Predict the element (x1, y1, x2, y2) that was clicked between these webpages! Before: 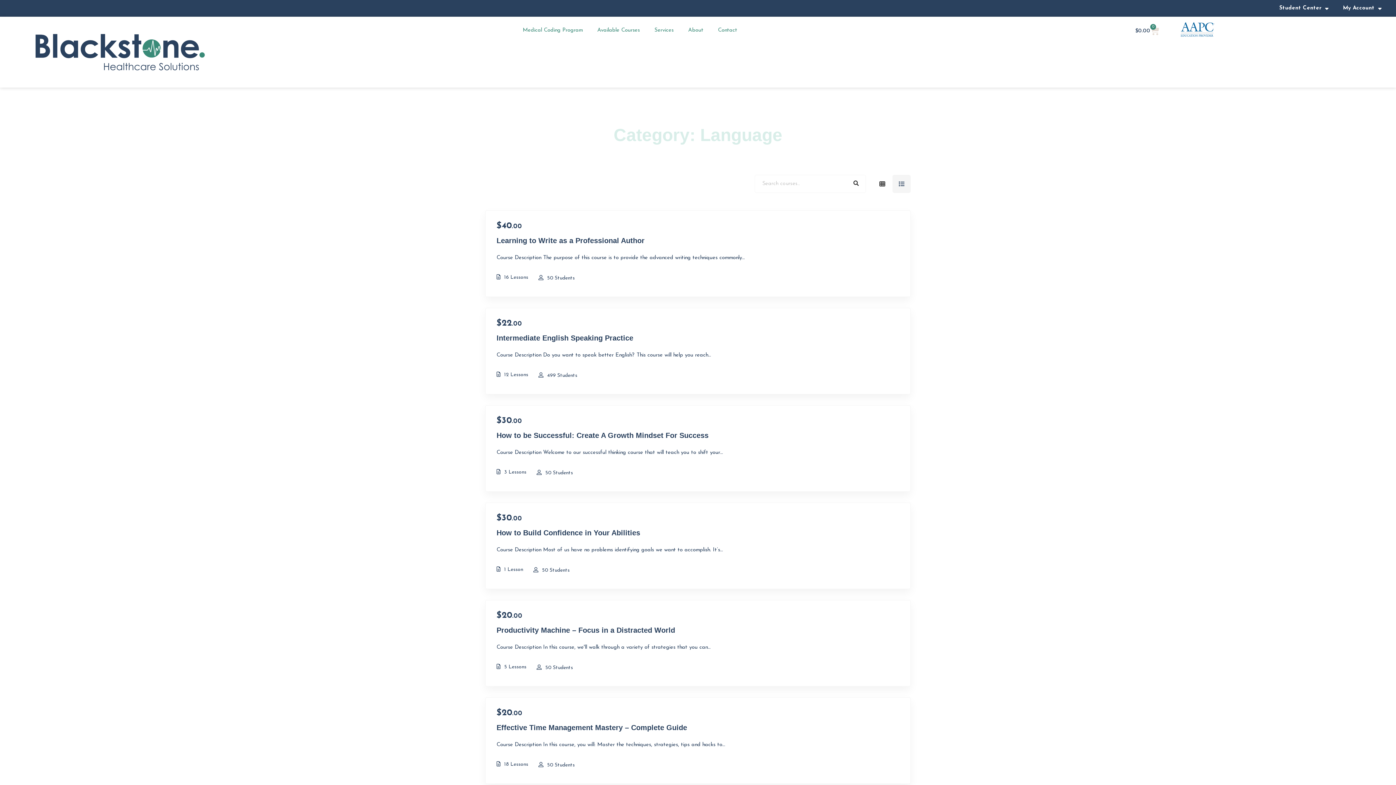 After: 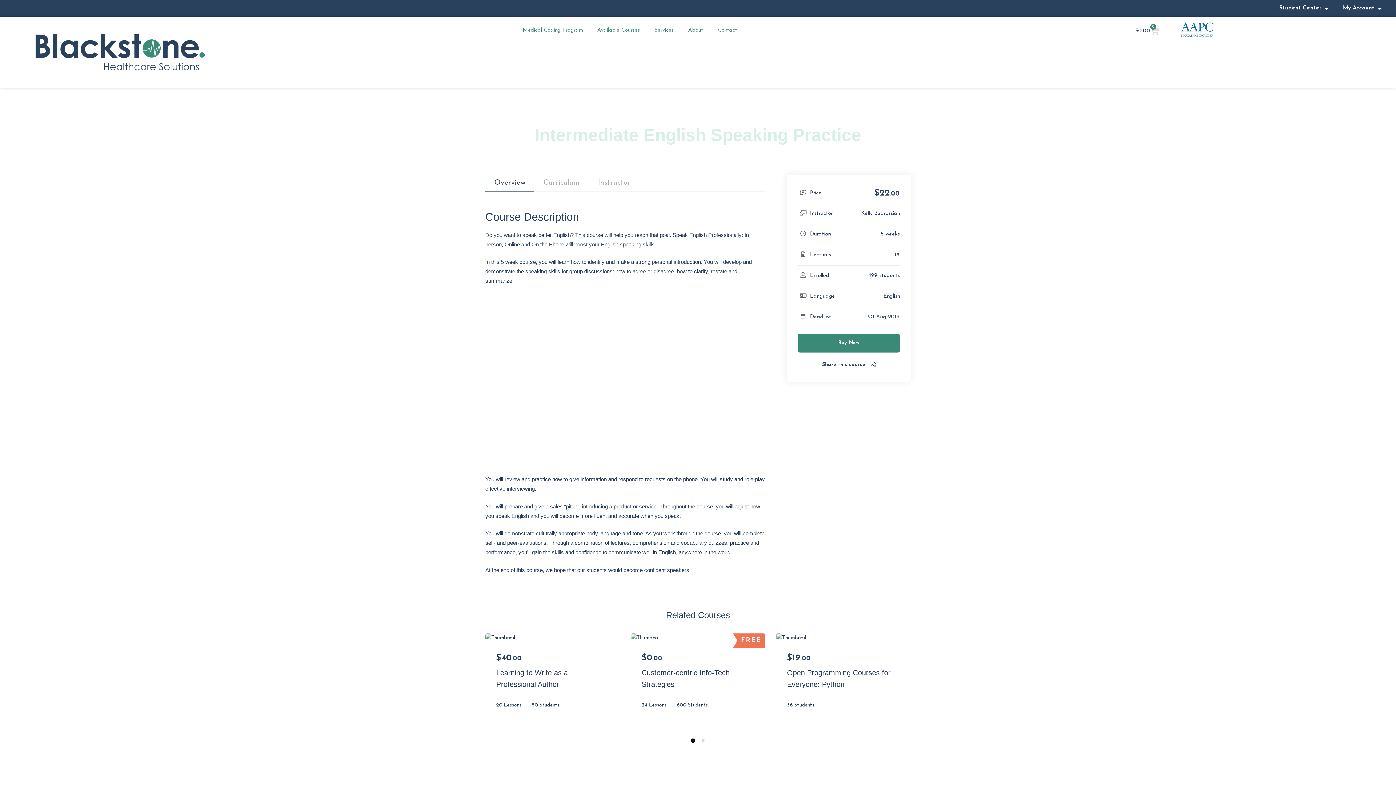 Action: label: Intermediate English Speaking Practice bbox: (496, 332, 899, 343)